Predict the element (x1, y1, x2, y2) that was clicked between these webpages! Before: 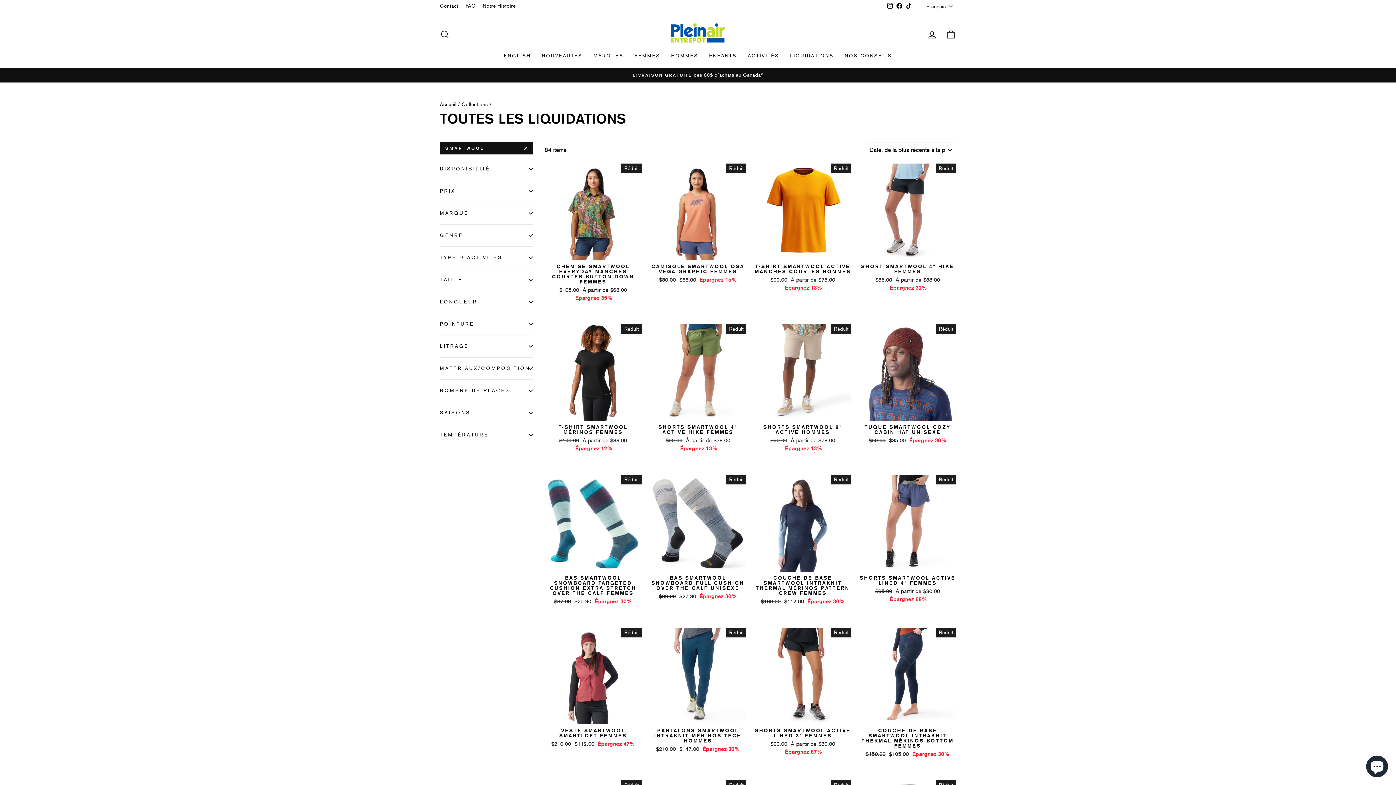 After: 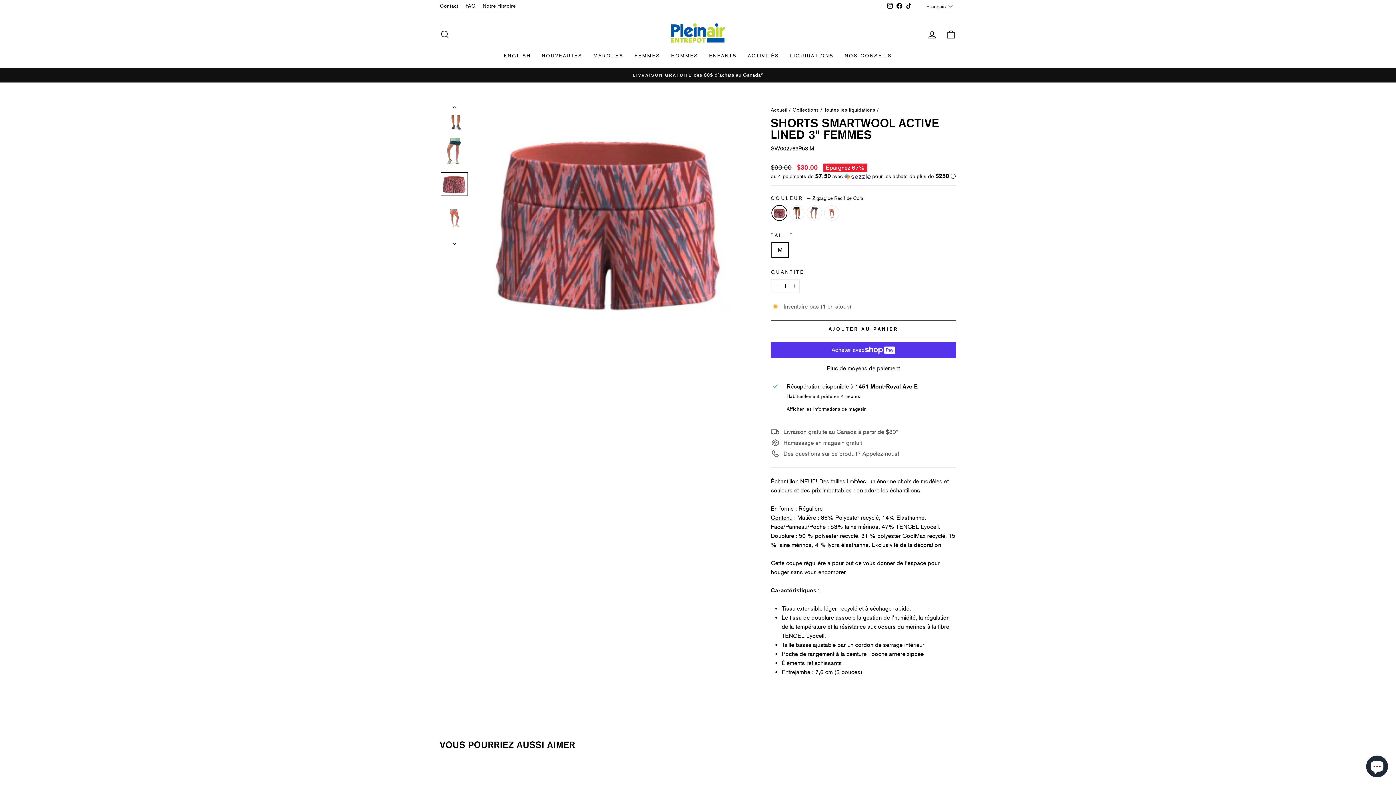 Action: label: Voir plus
SHORTS SMARTWOOL ACTIVE LINED 3" FEMMES
Prix régulier
$90.00 
Prix réduit
À partir de $30.00 Épargnez 67% bbox: (754, 627, 851, 758)